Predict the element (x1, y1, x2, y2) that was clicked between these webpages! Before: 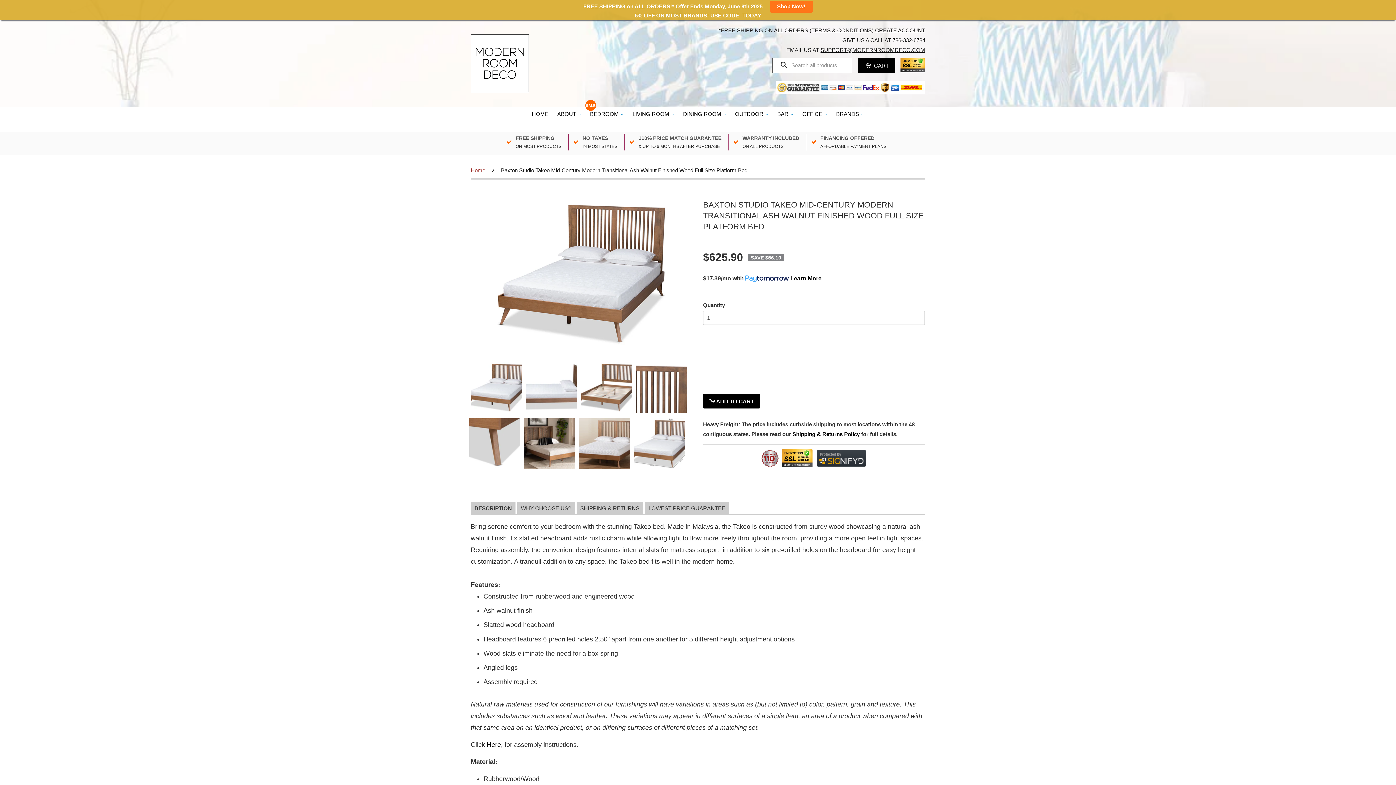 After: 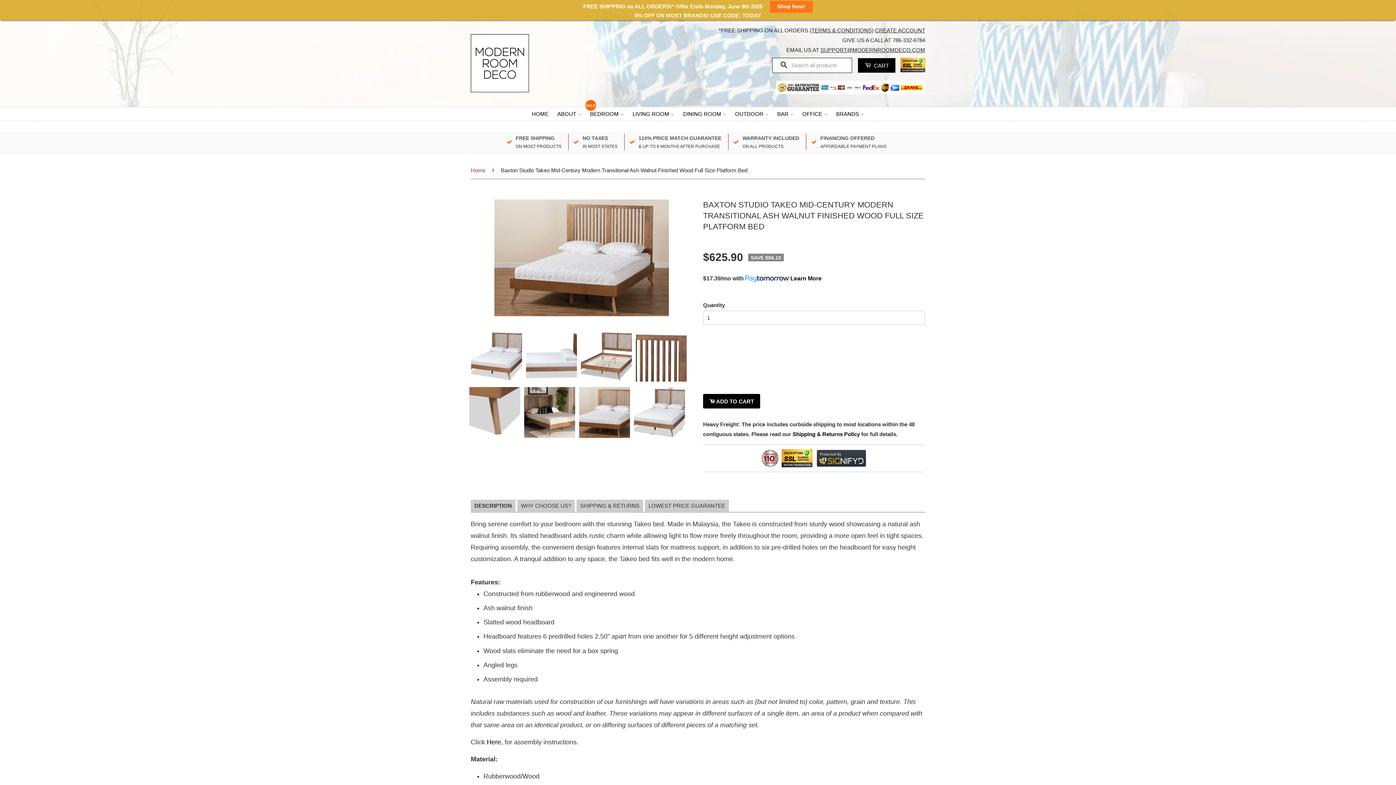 Action: bbox: (579, 418, 630, 469)